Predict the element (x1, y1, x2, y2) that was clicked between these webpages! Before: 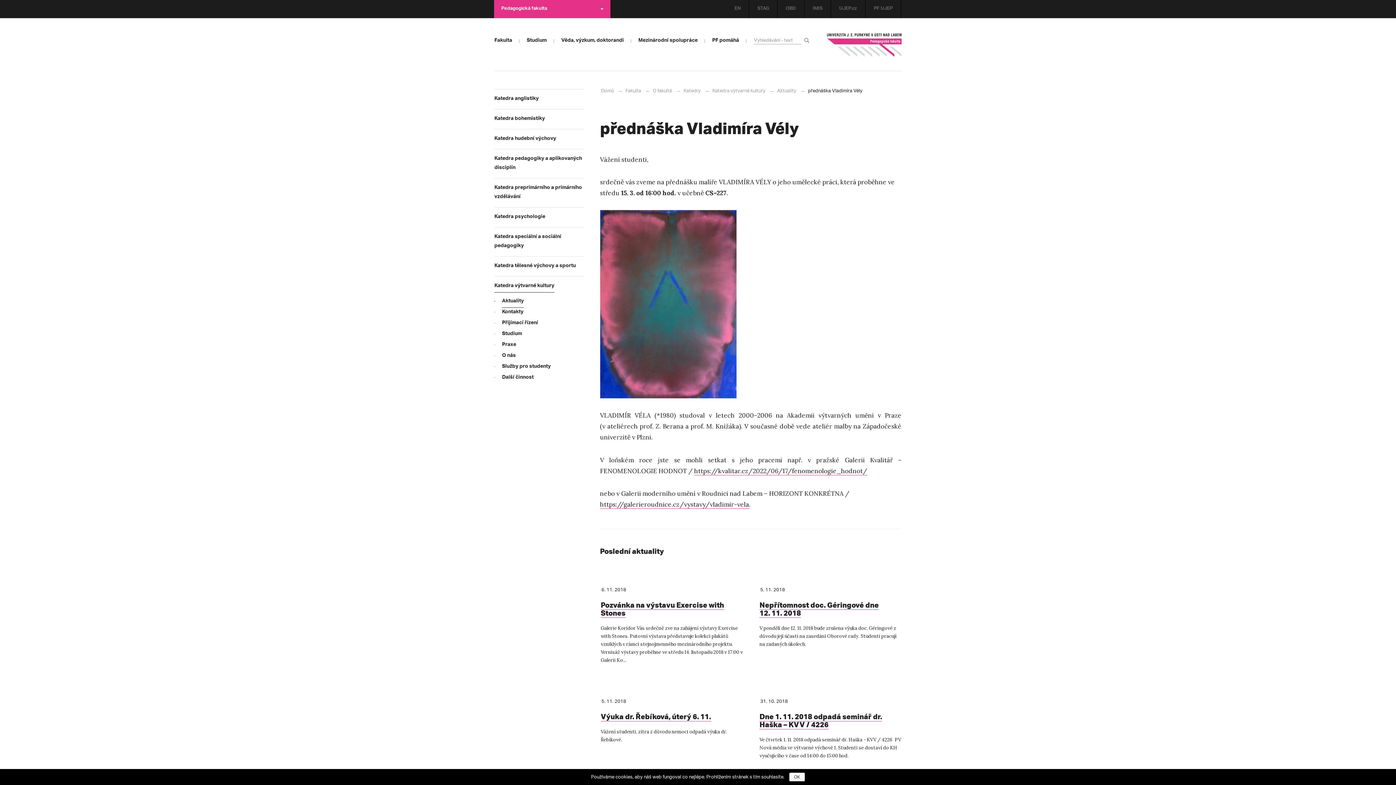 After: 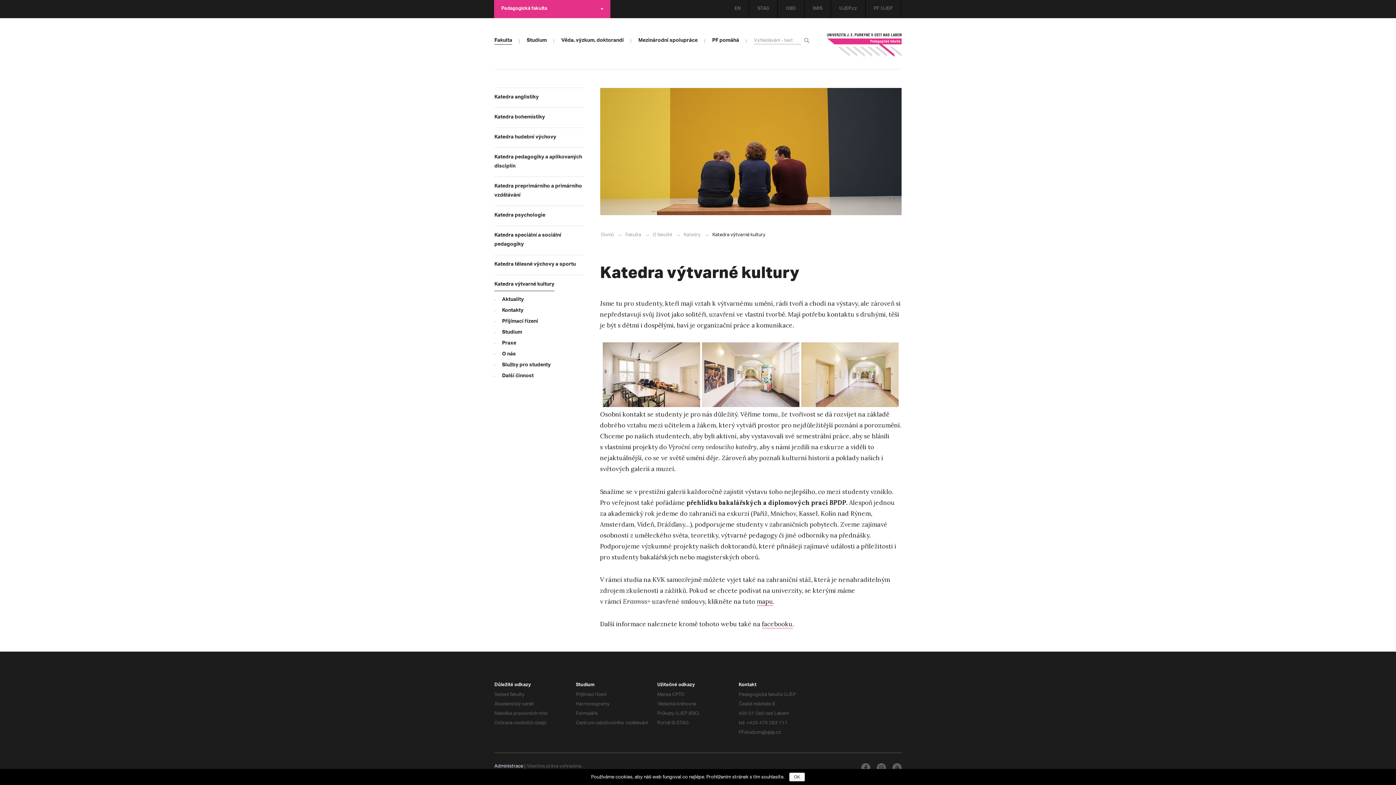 Action: label: Katedra výtvarné kultury bbox: (712, 85, 765, 96)